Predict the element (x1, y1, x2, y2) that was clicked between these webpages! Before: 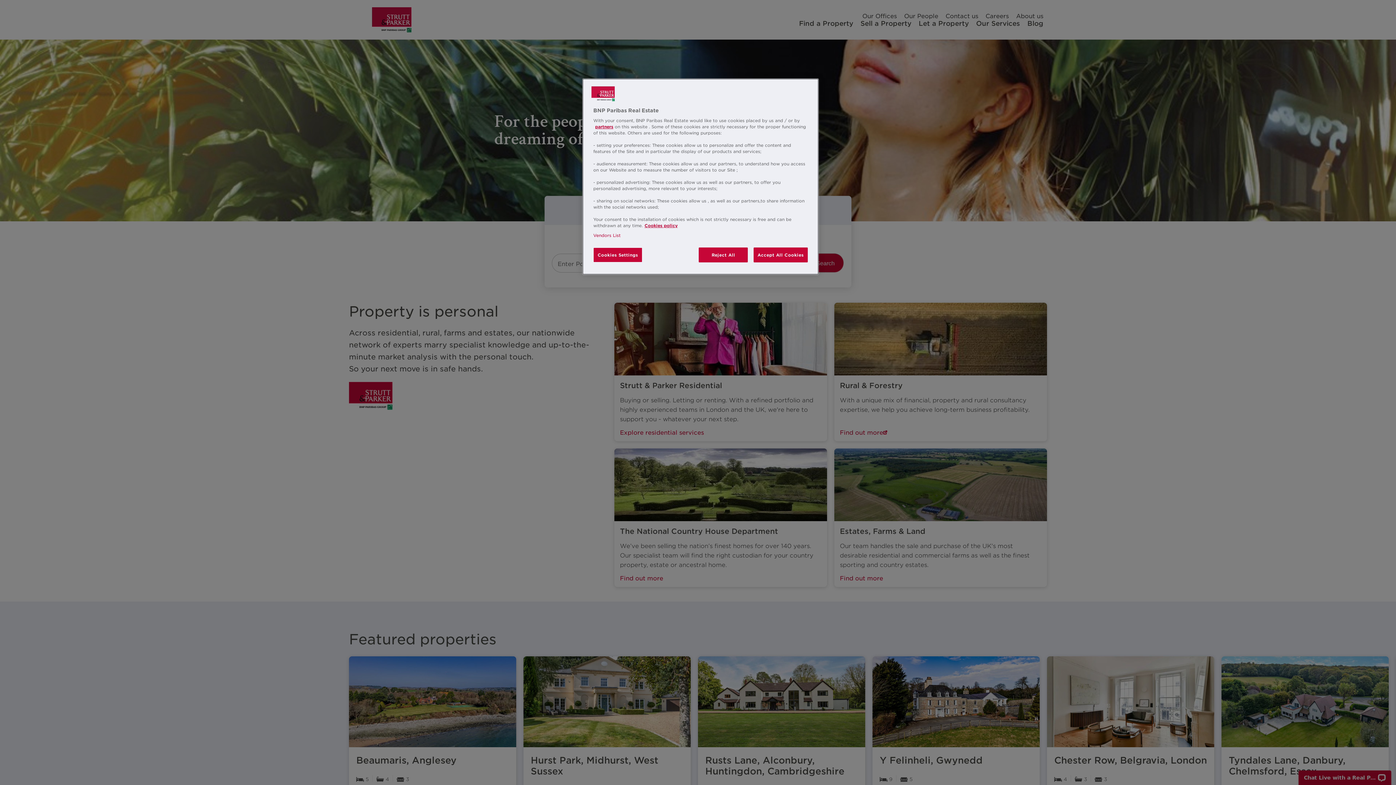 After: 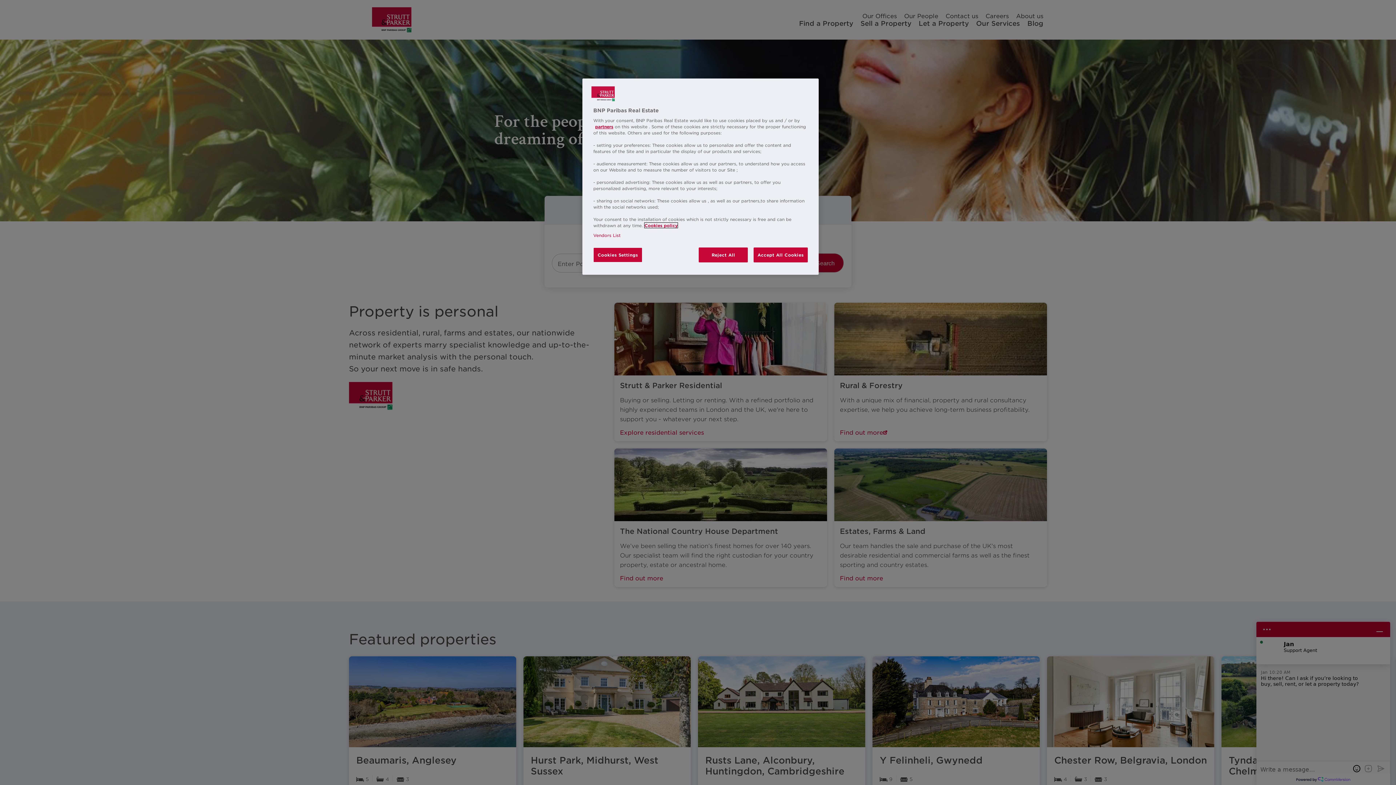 Action: bbox: (644, 222, 677, 228) label: More information about your privacy, opens in a new tab